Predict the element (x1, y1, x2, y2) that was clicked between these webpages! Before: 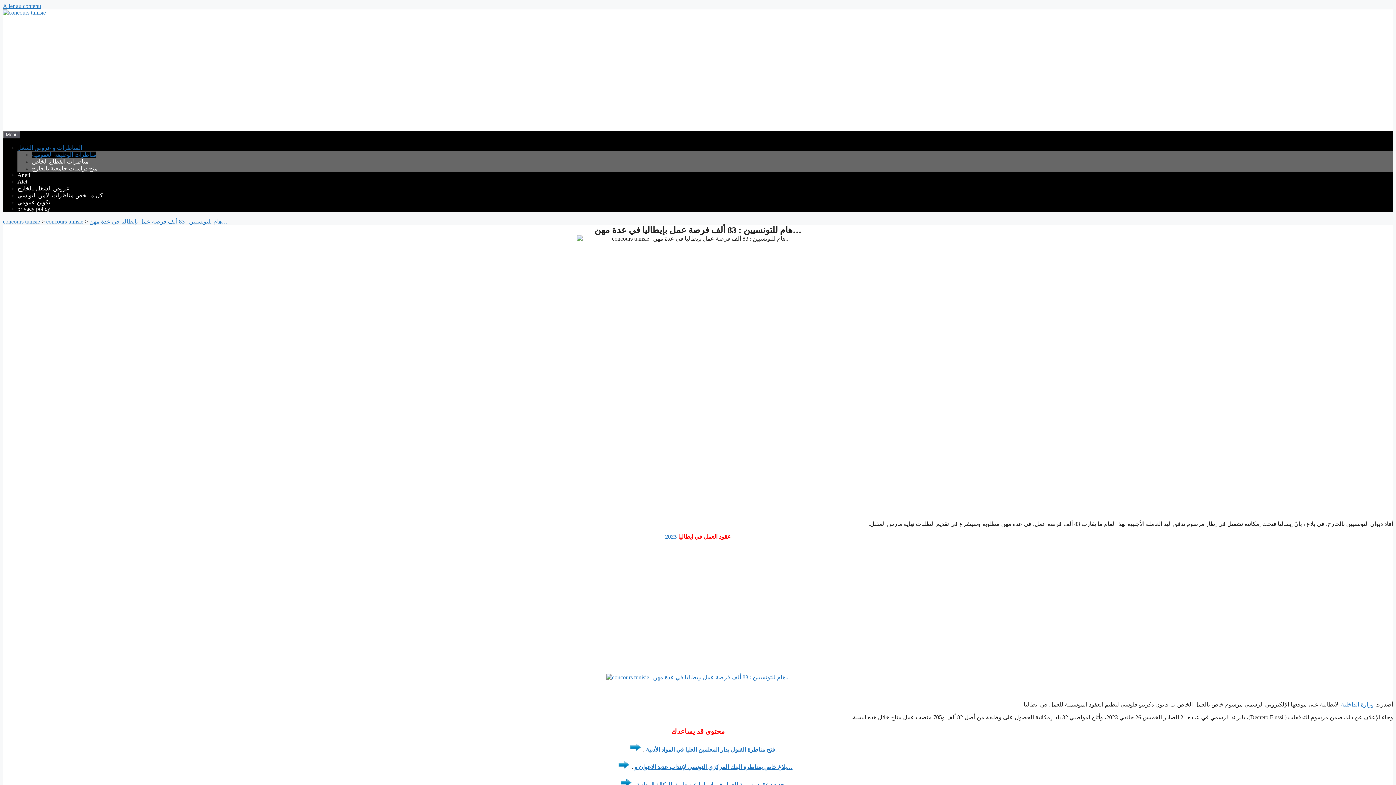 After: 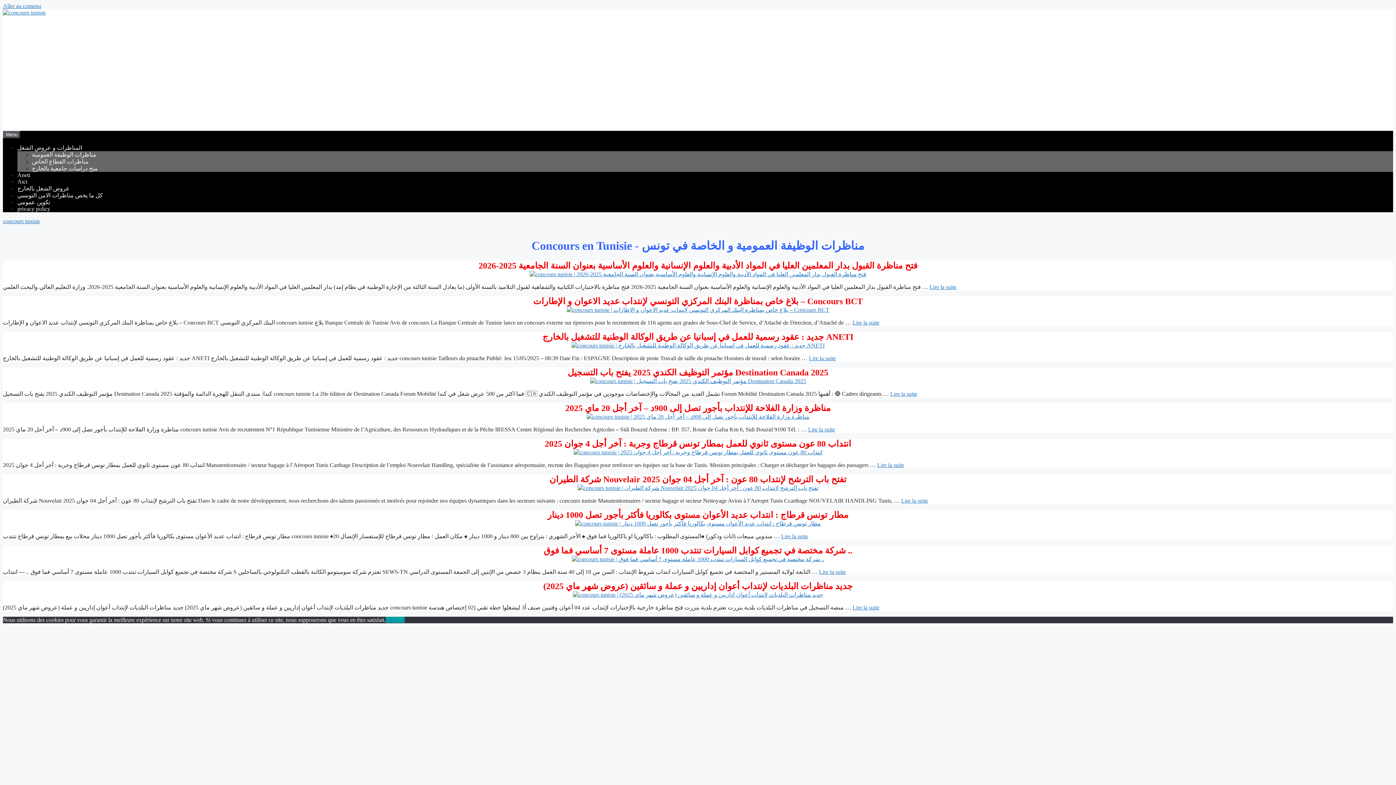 Action: label: concours tunisie bbox: (2, 218, 40, 224)